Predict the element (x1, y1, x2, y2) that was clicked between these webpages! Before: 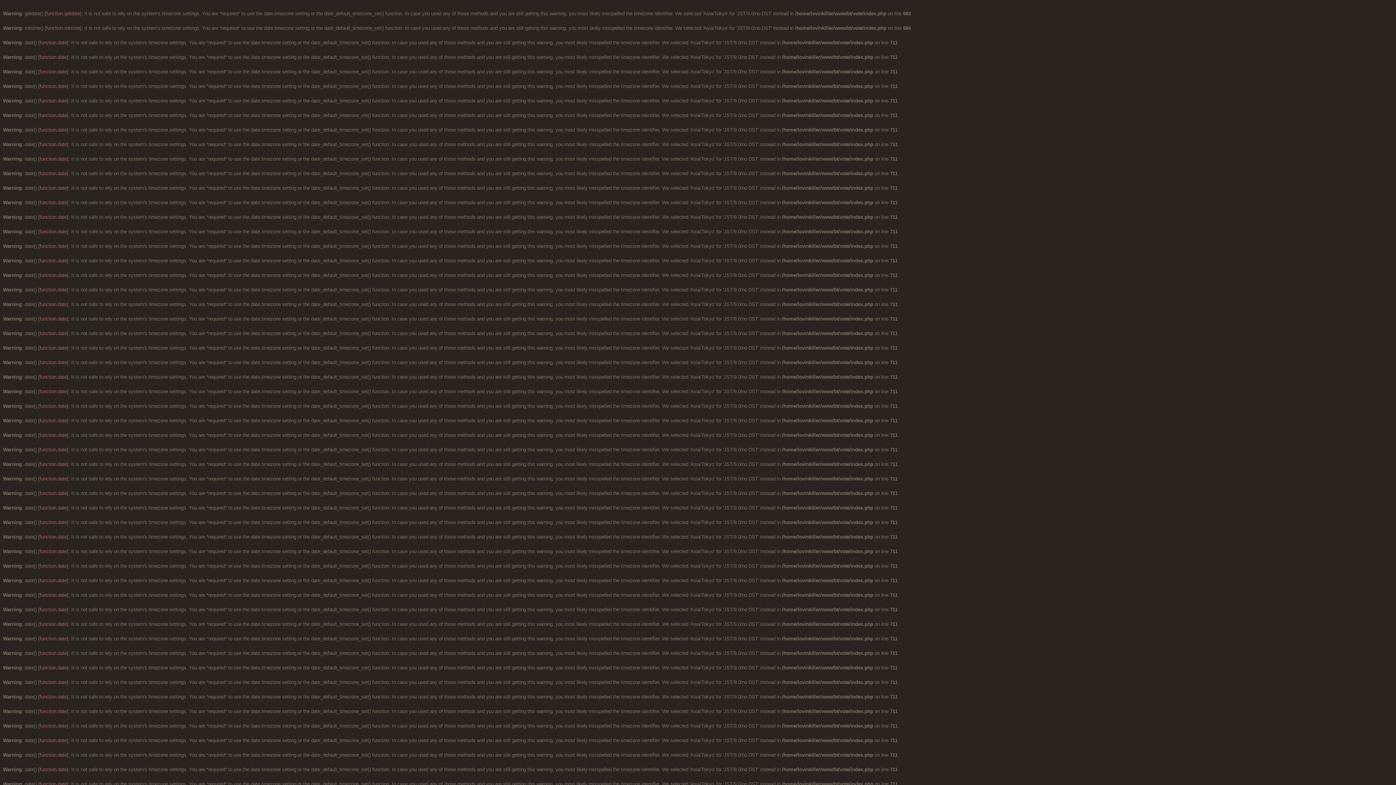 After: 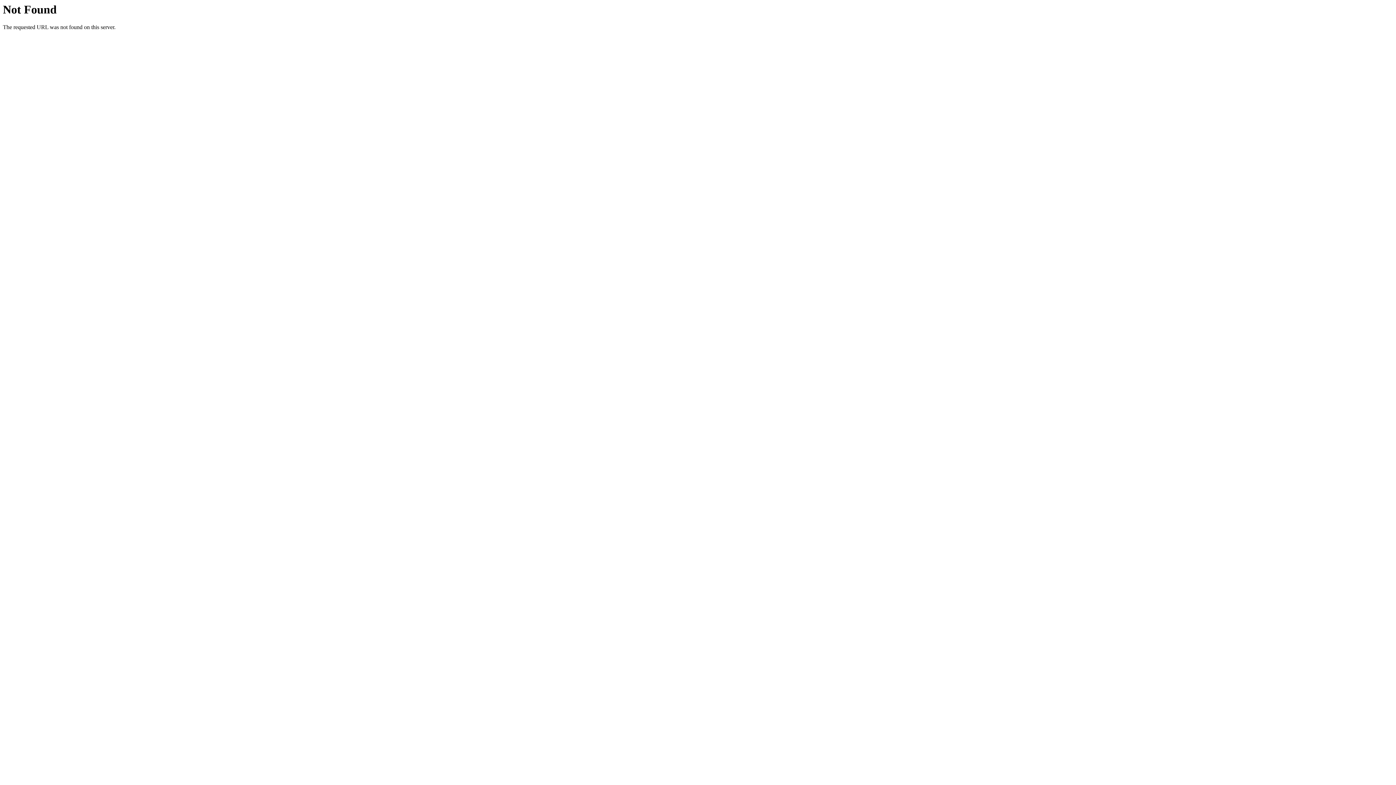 Action: bbox: (39, 505, 66, 510) label: function.date